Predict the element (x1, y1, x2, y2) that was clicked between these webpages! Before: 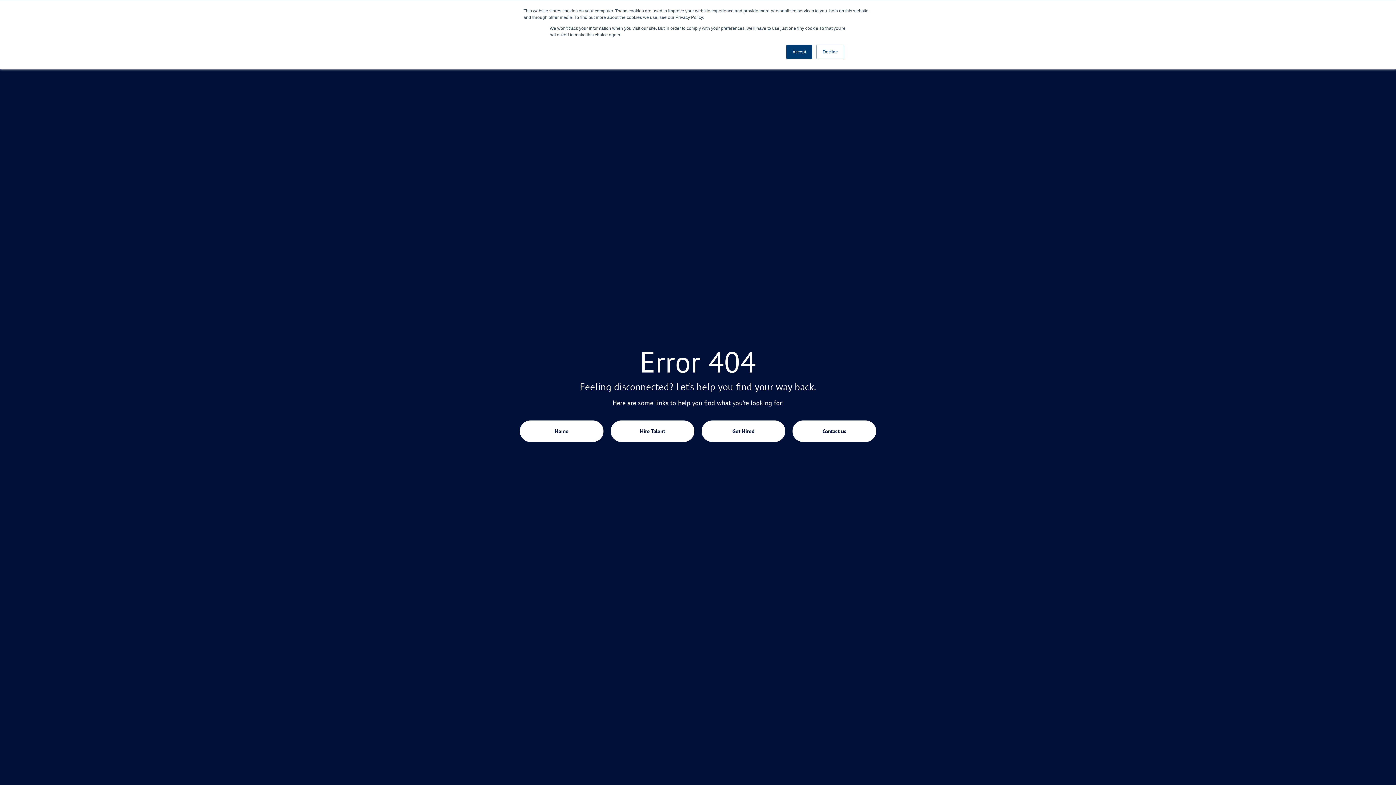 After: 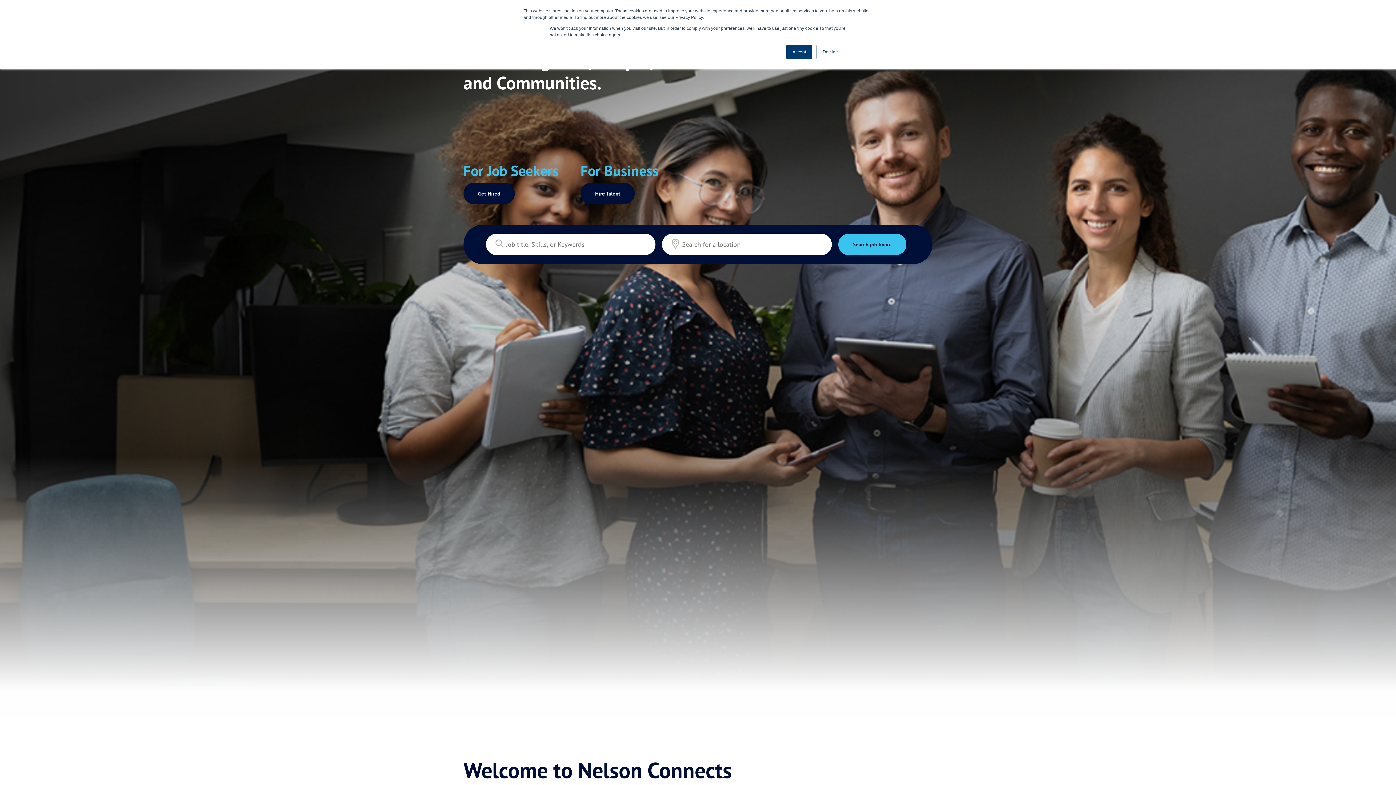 Action: bbox: (520, 420, 603, 442) label: Home